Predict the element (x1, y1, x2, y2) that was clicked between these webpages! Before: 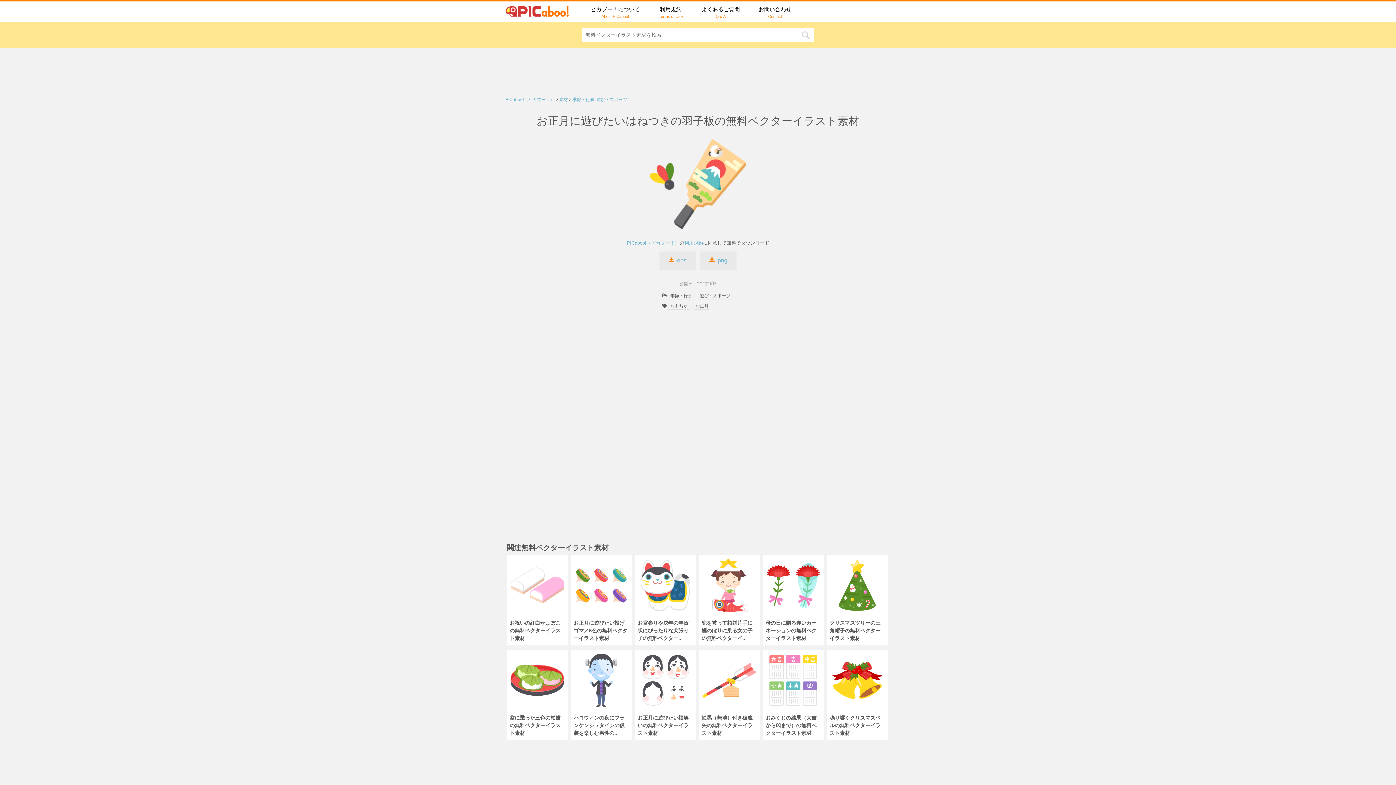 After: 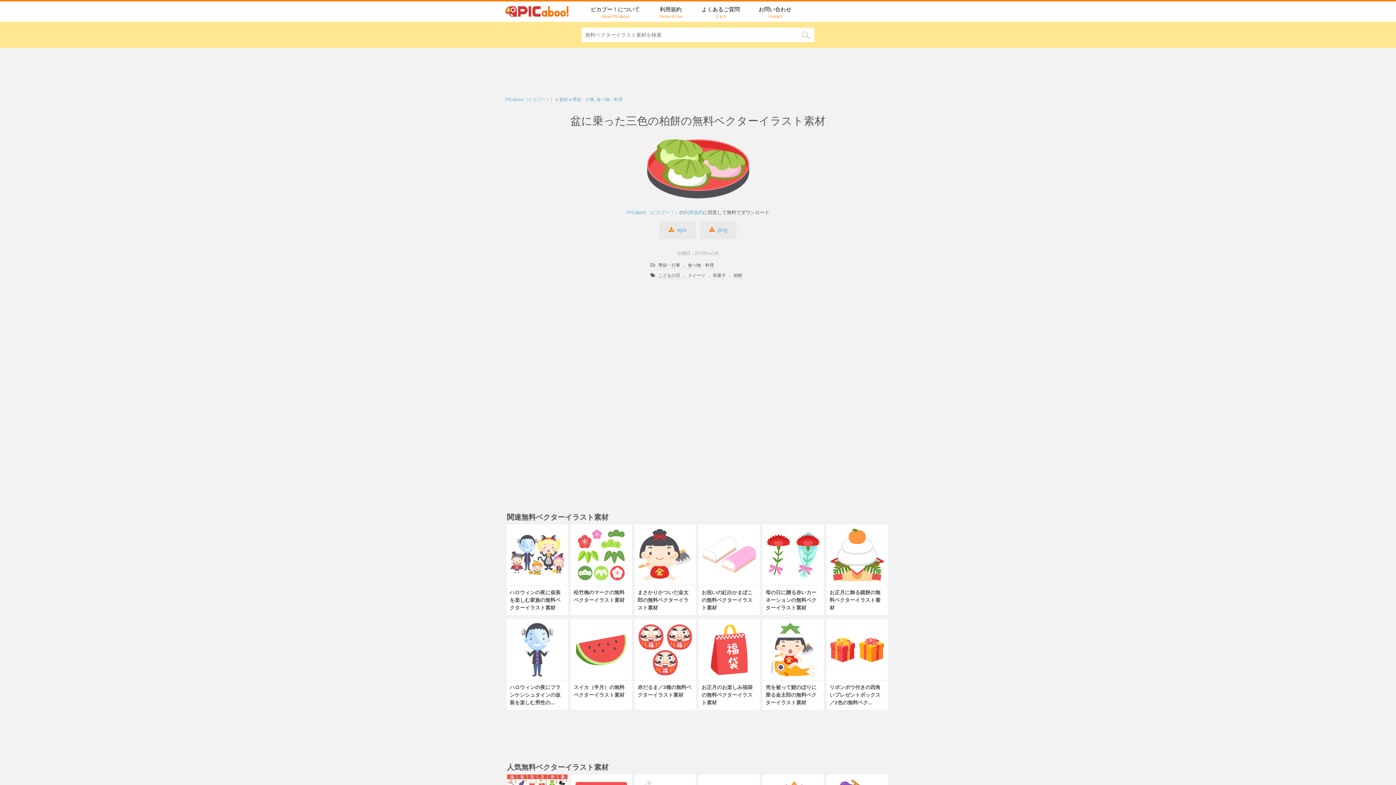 Action: bbox: (506, 704, 568, 710)